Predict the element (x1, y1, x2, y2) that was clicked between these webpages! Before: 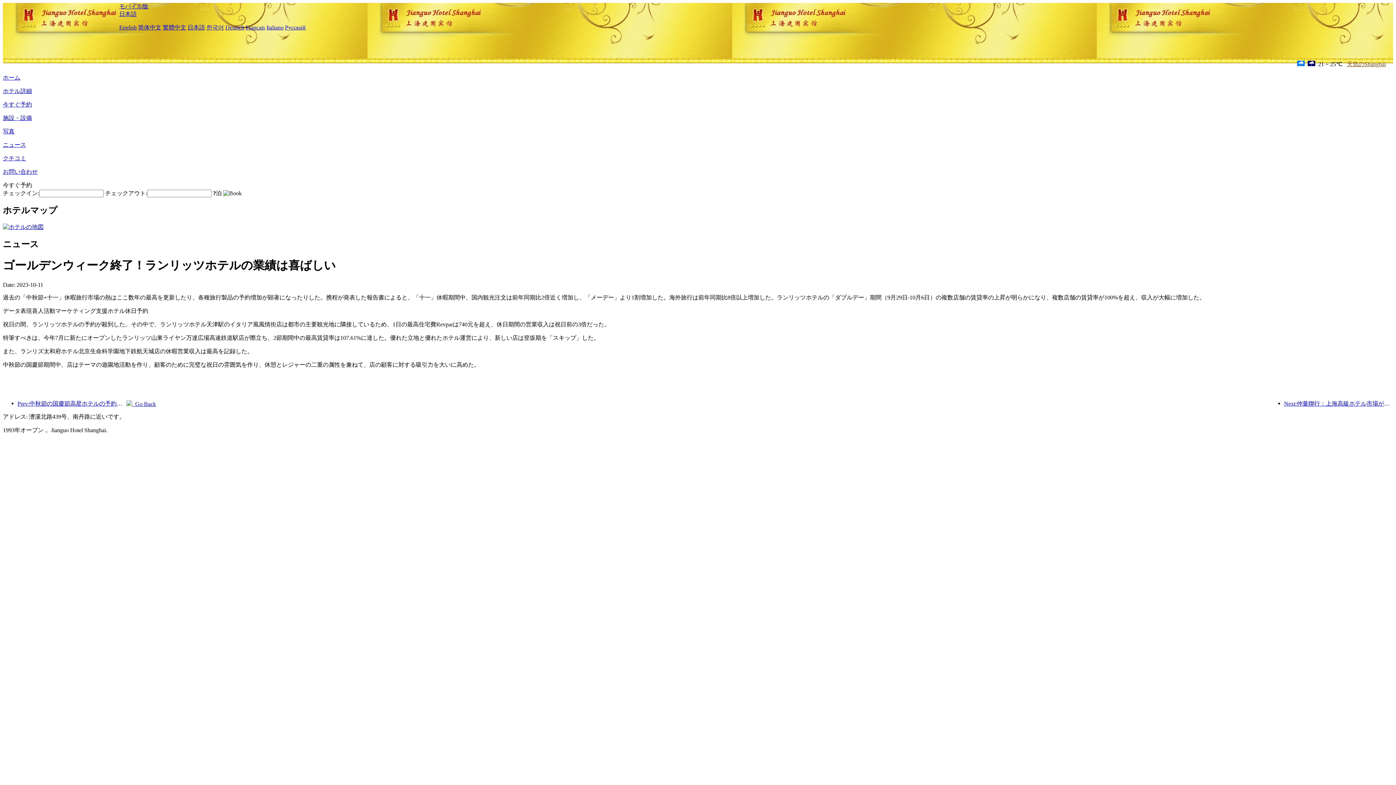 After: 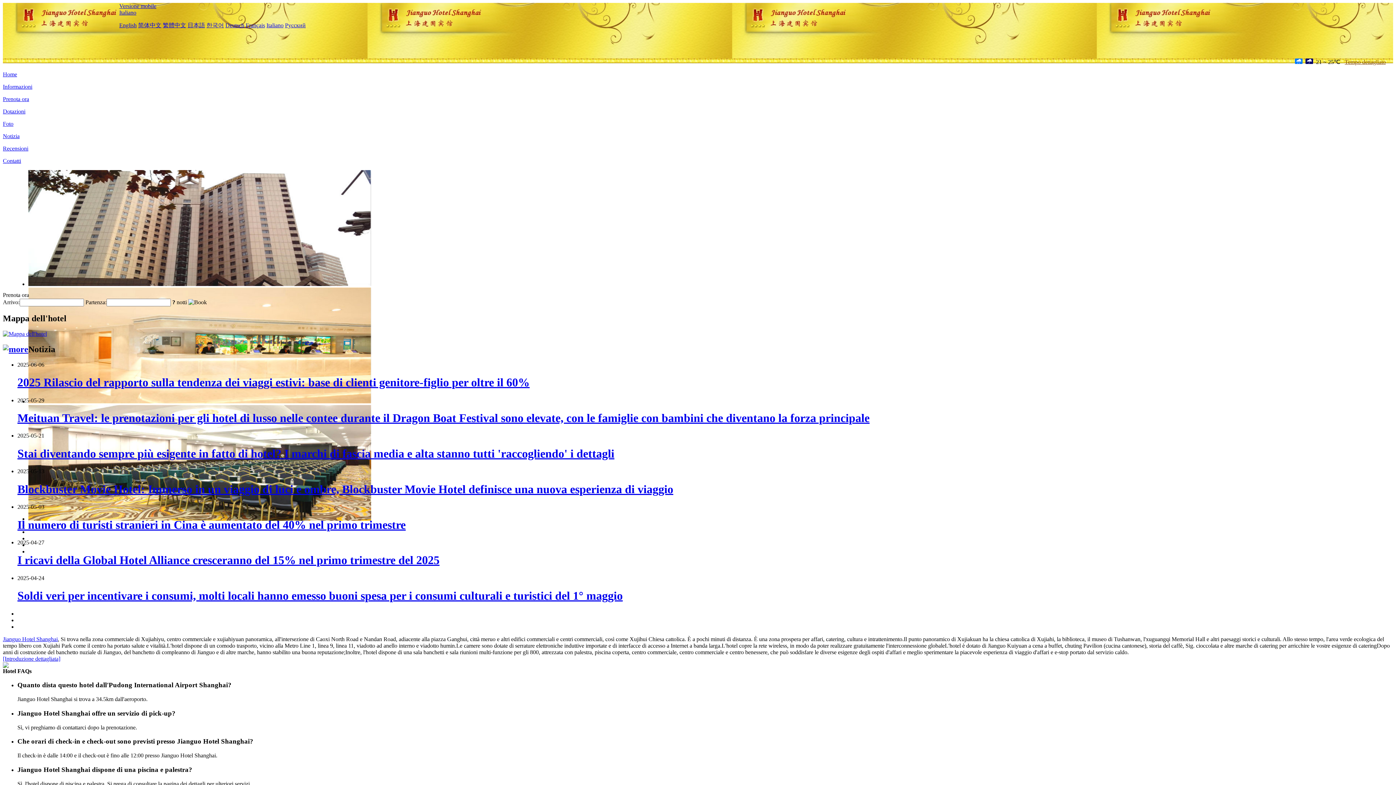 Action: bbox: (266, 24, 283, 30) label: Italiano